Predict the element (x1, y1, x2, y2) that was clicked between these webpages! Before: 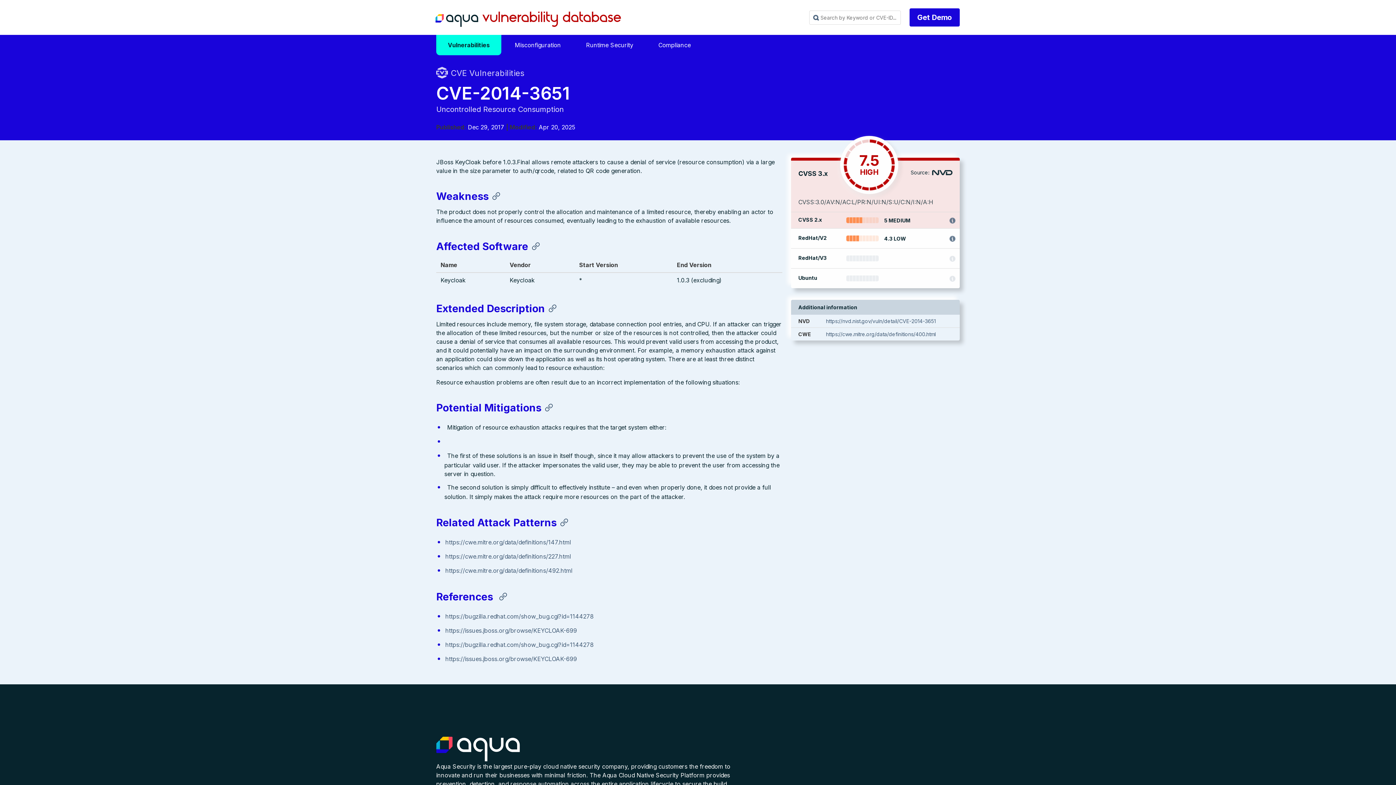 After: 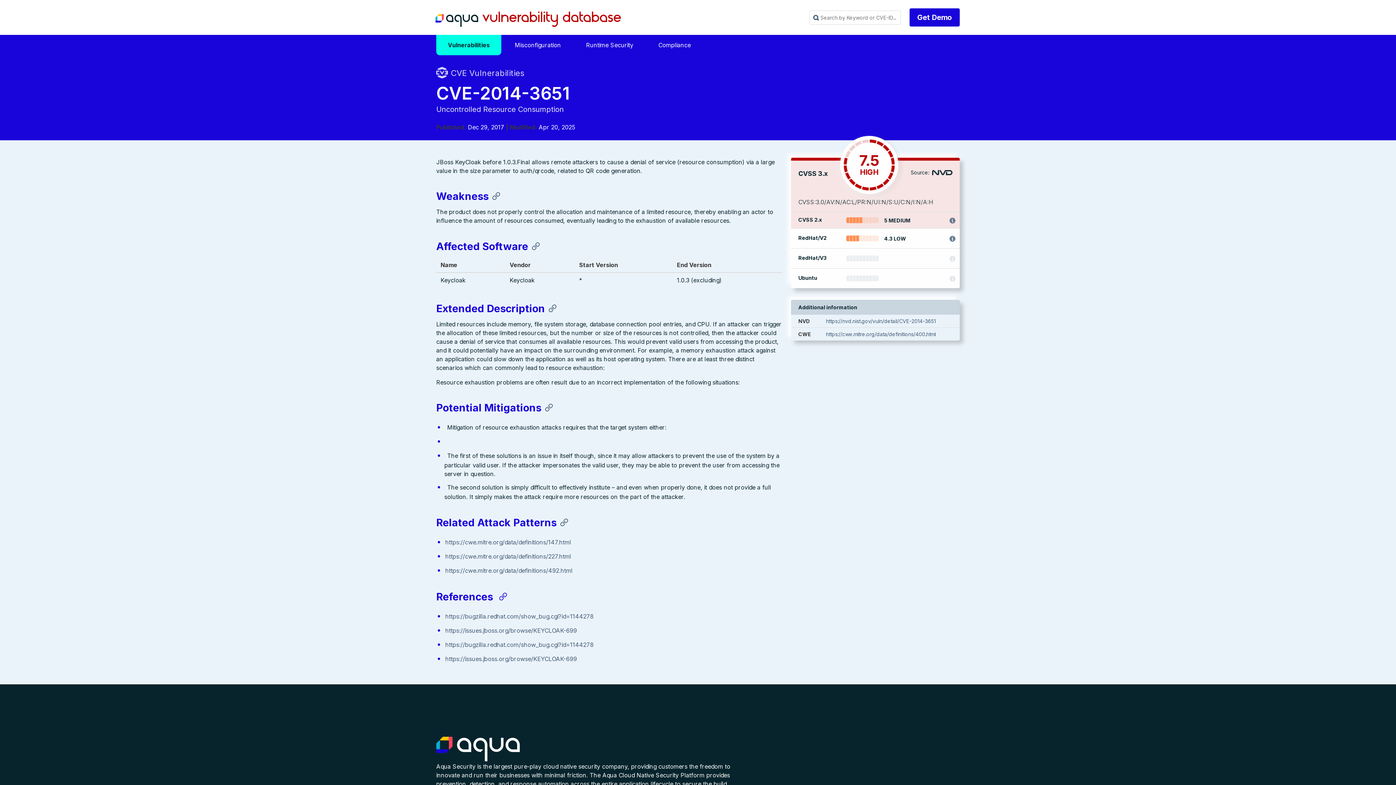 Action: bbox: (495, 590, 508, 603) label:  